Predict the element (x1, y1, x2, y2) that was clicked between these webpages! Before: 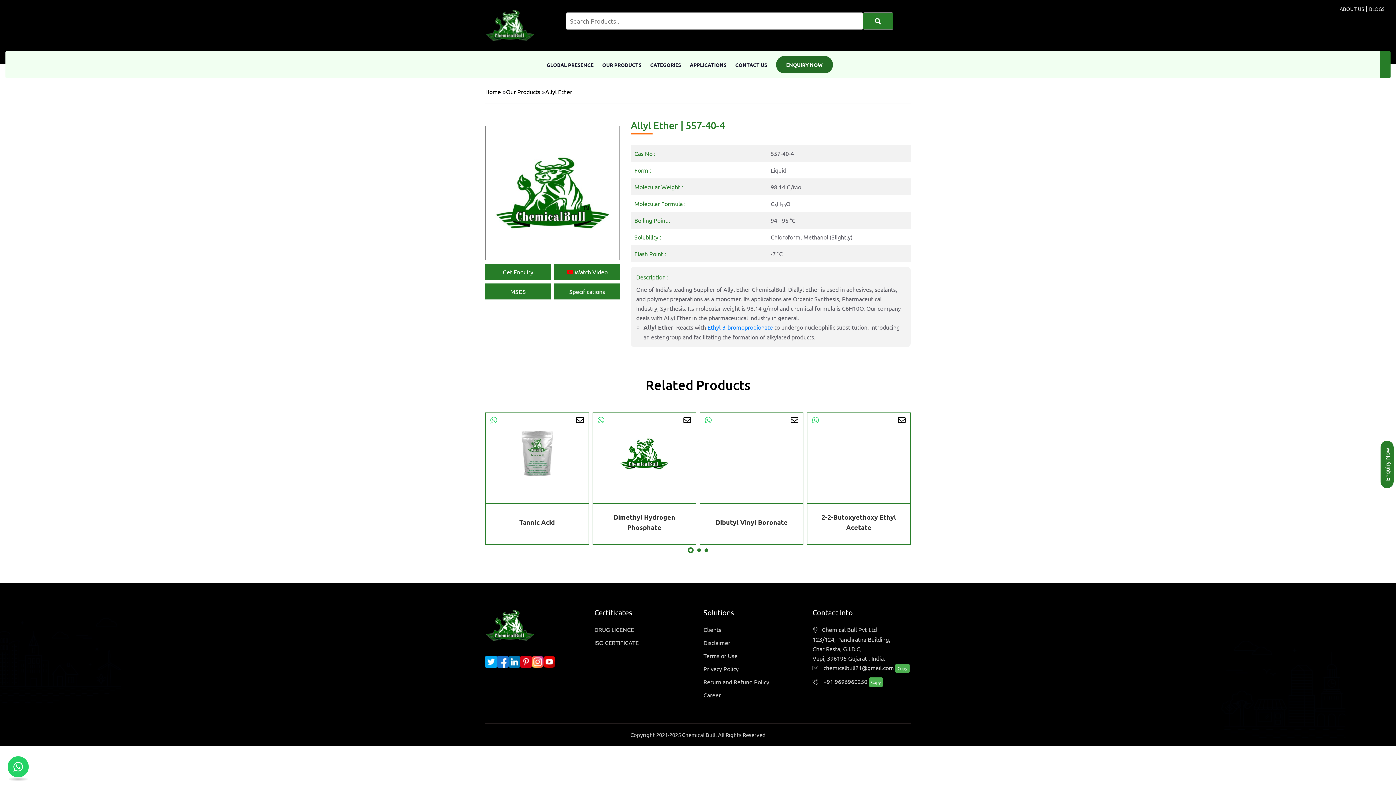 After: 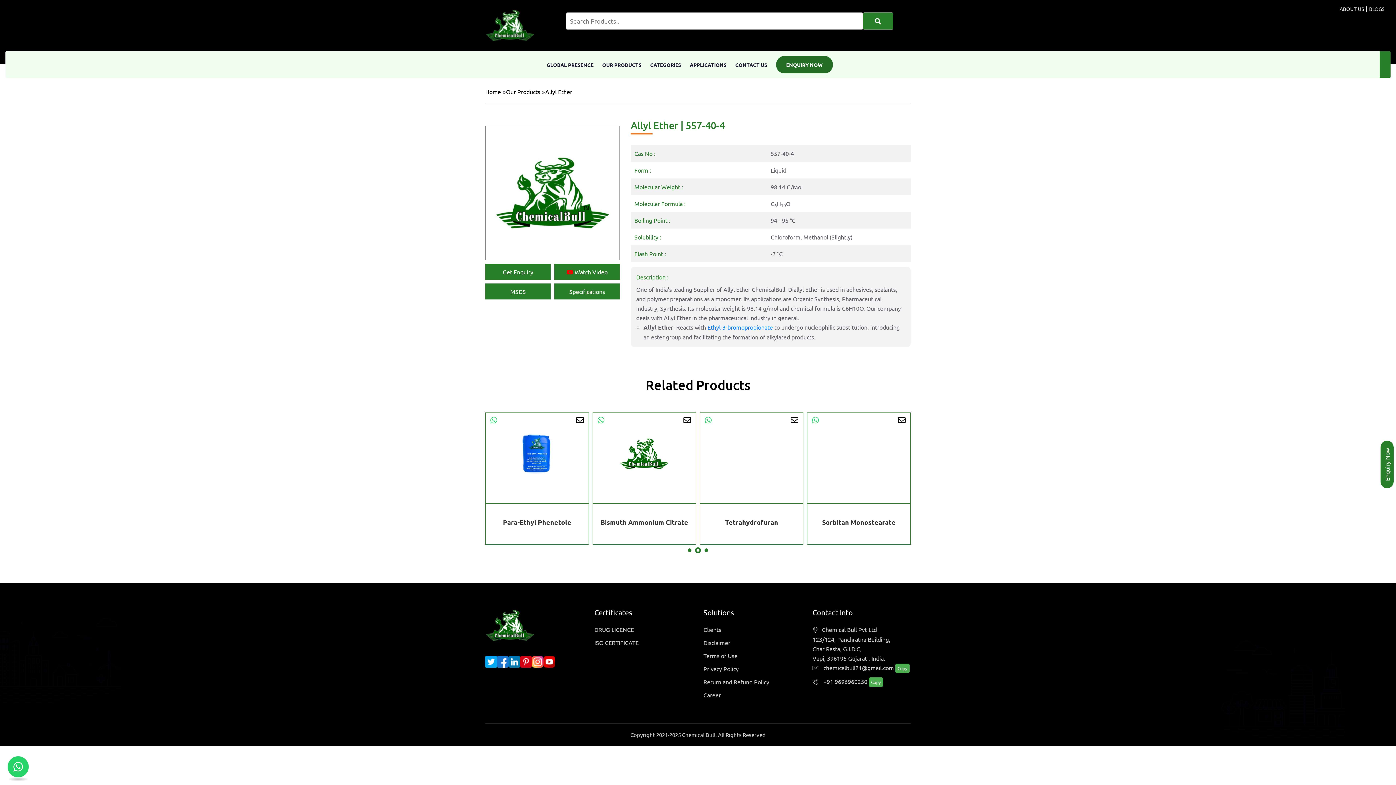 Action: bbox: (508, 656, 520, 668)